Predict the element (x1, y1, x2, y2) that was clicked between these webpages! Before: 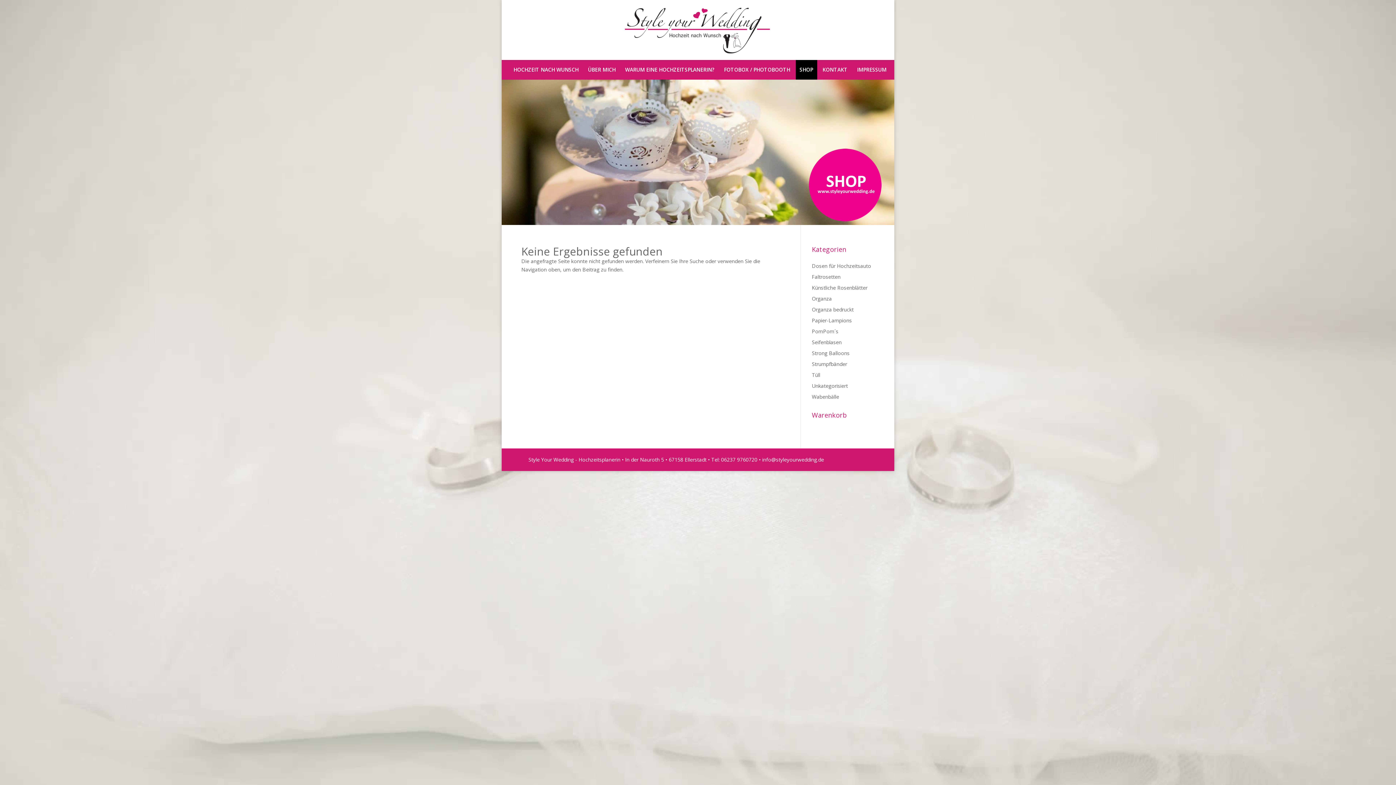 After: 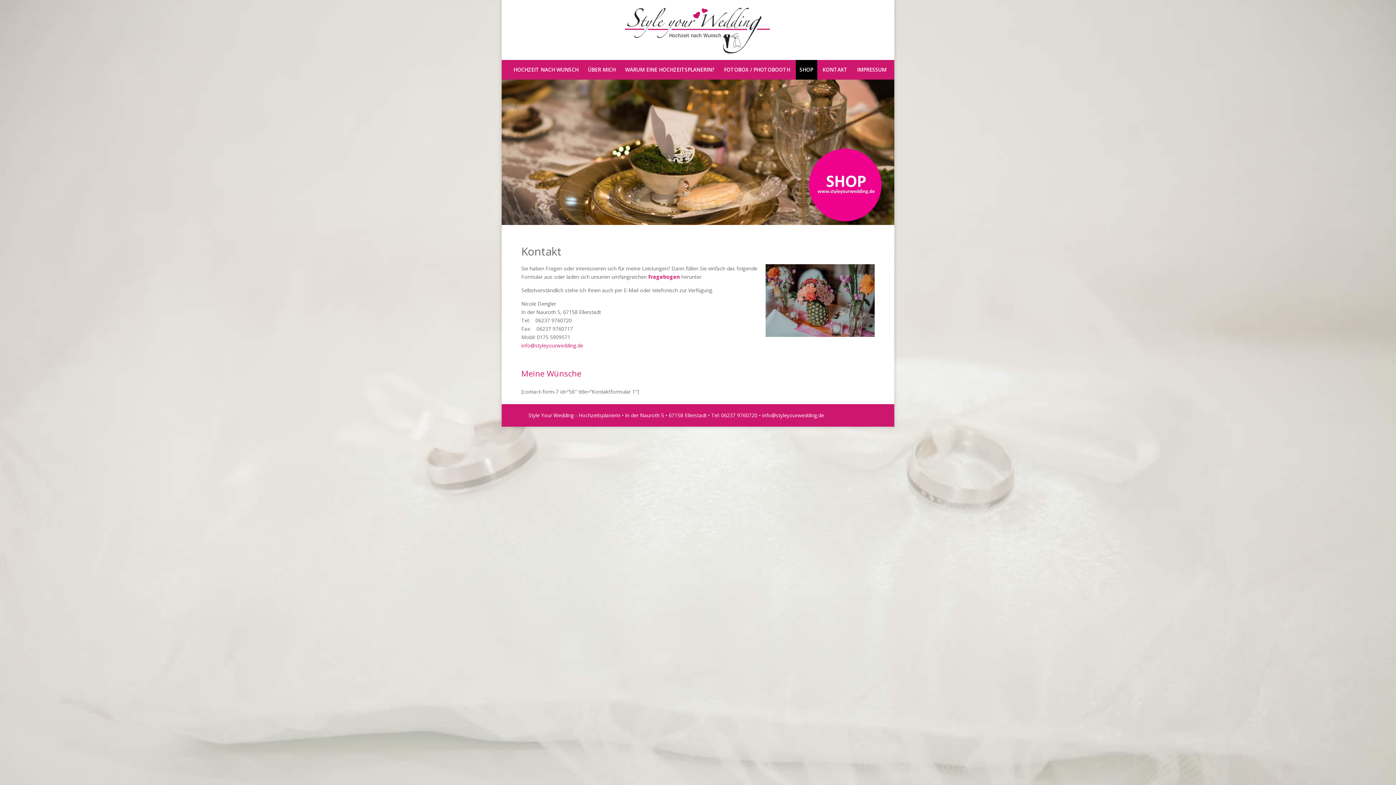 Action: bbox: (822, 60, 847, 79) label: KONTAKT